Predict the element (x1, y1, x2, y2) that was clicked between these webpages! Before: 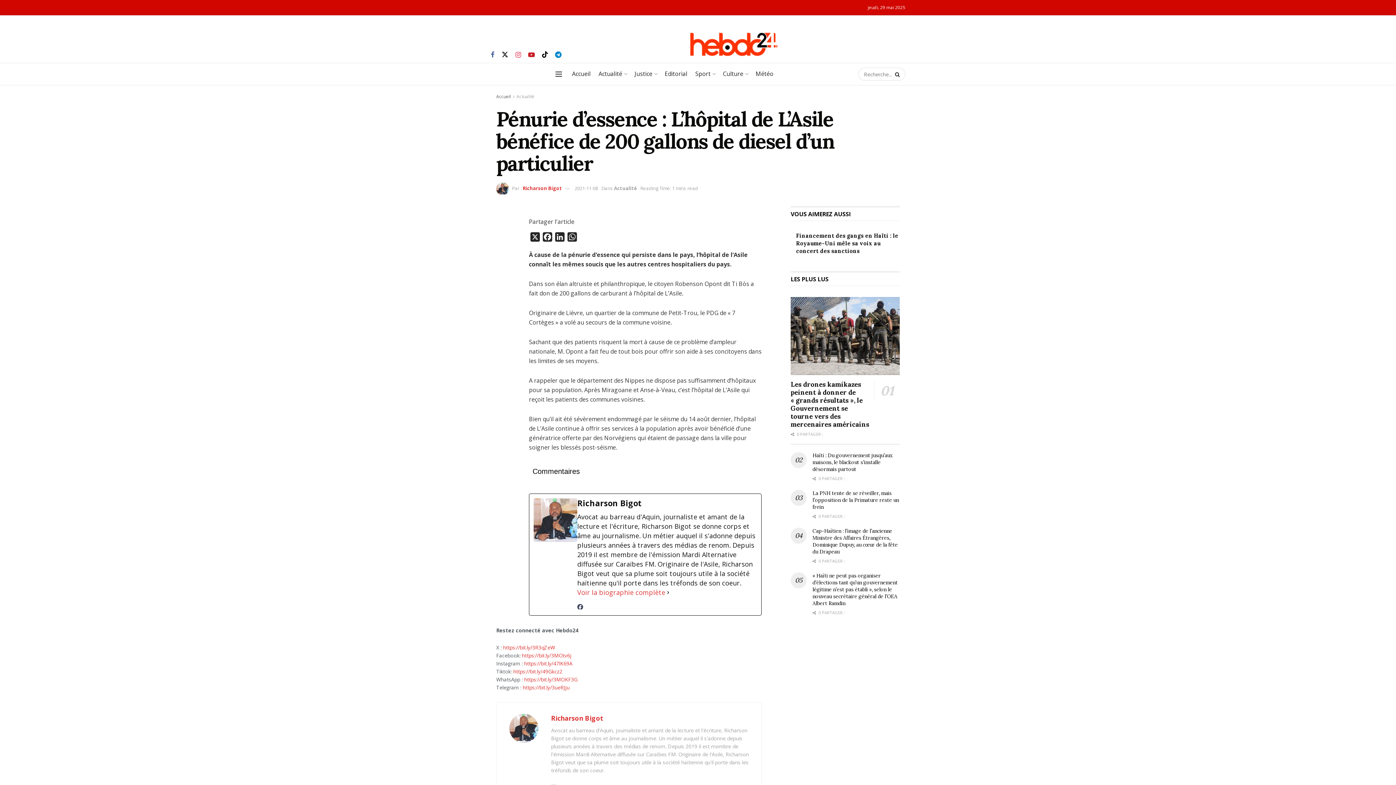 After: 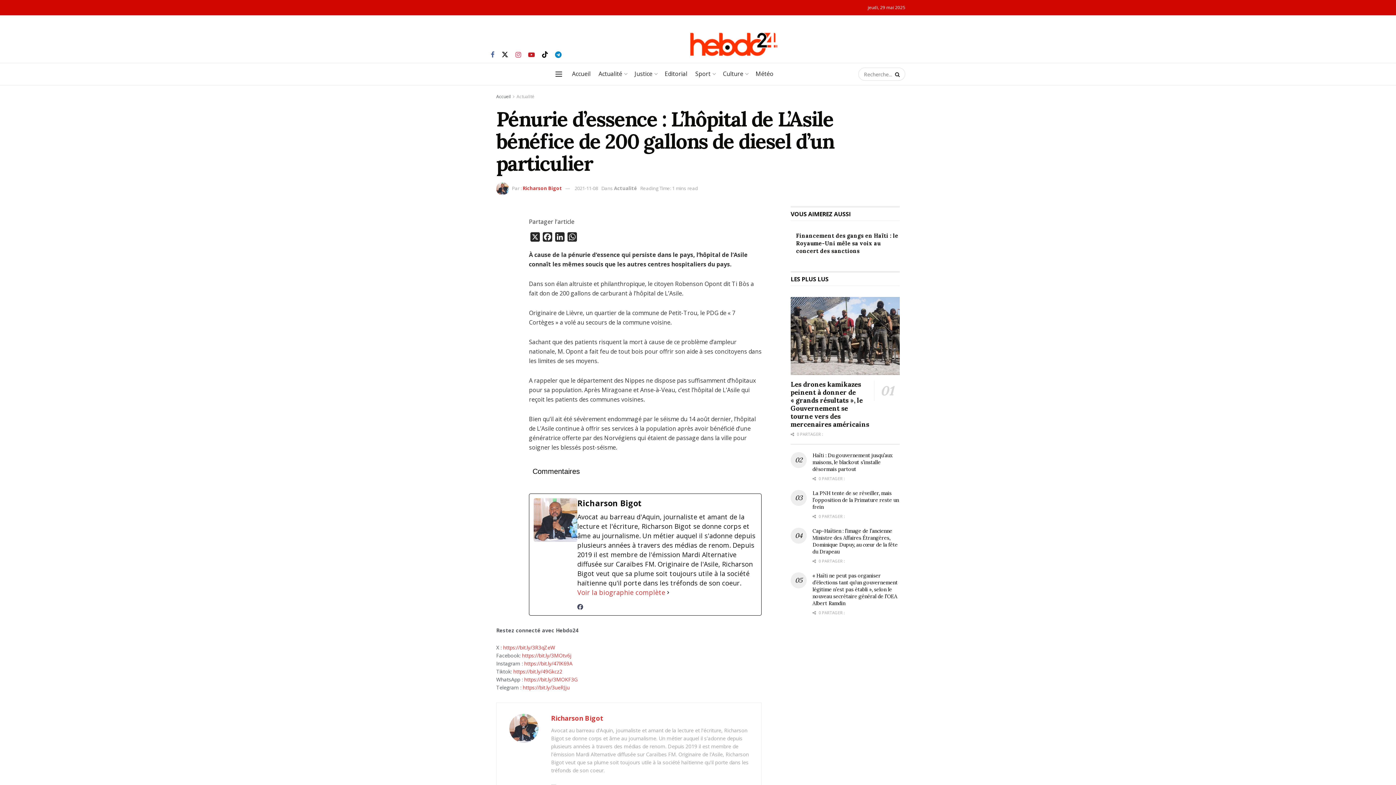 Action: label: 2021-11-08 bbox: (574, 185, 598, 191)